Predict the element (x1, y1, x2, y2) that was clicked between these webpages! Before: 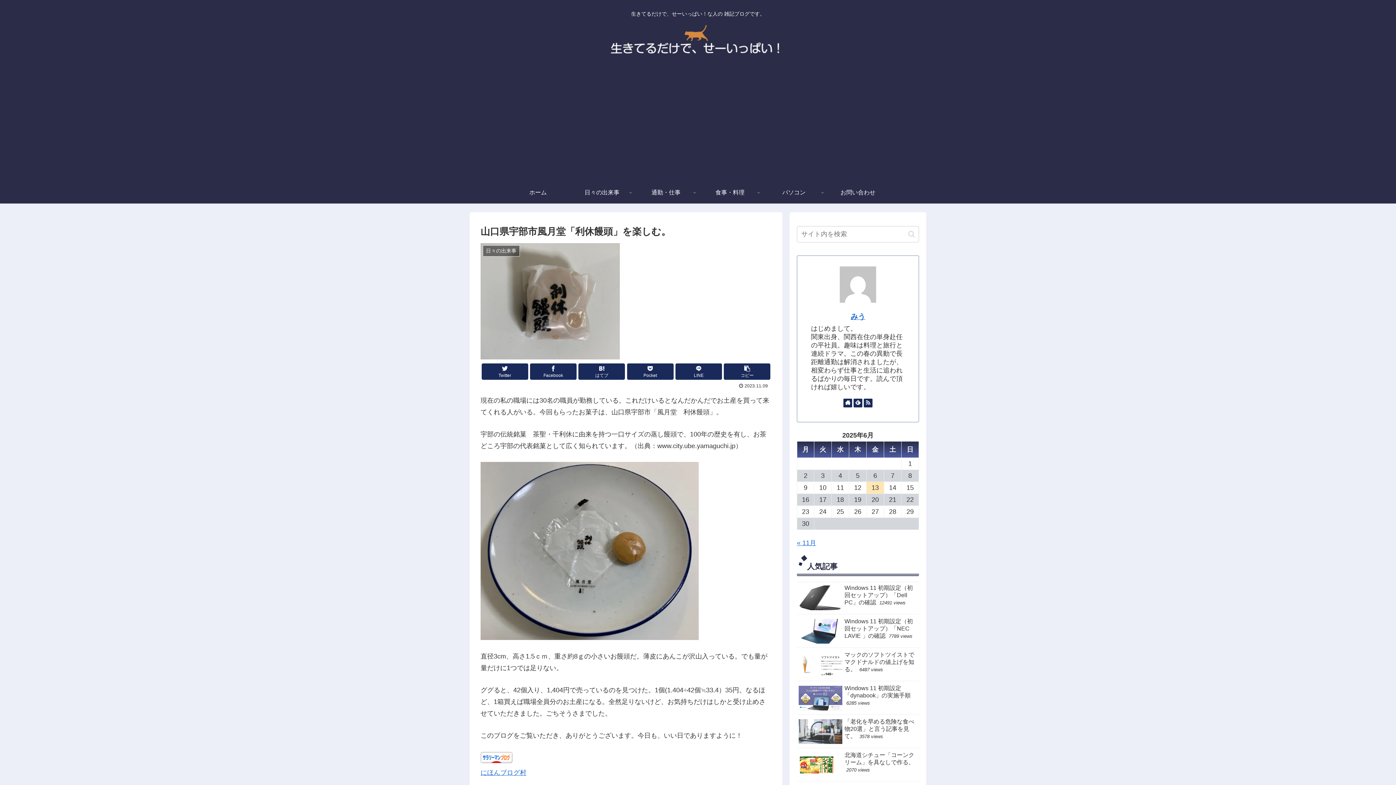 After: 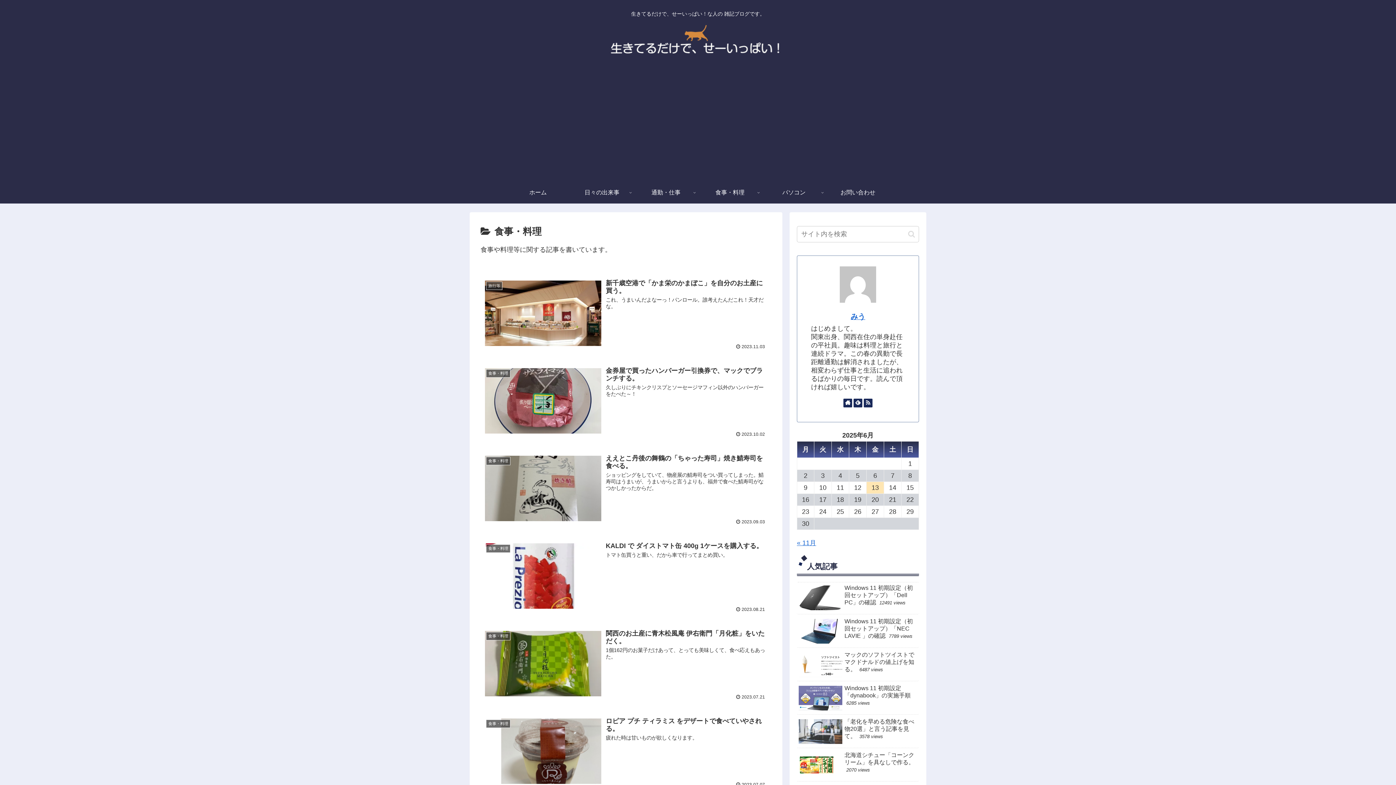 Action: bbox: (698, 181, 762, 203) label: 食事・料理